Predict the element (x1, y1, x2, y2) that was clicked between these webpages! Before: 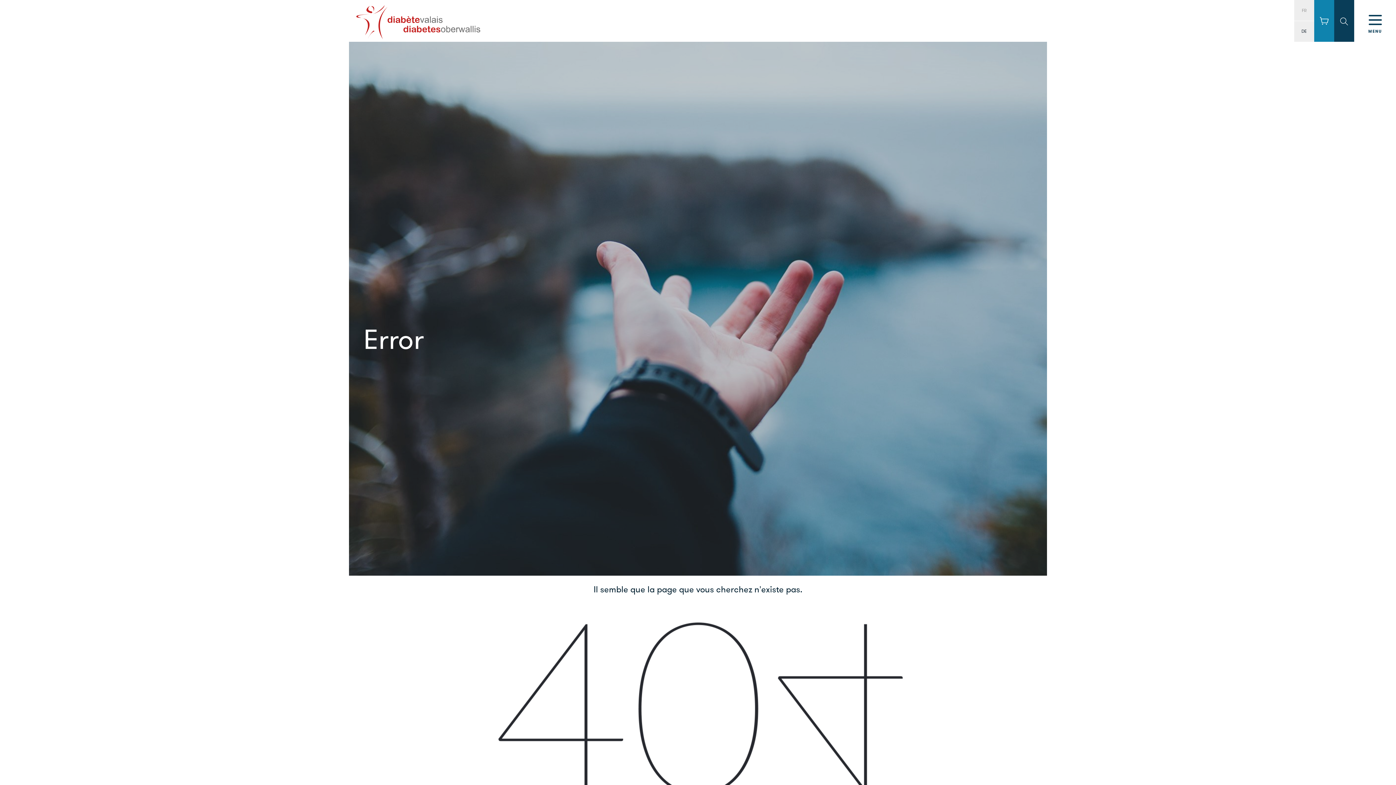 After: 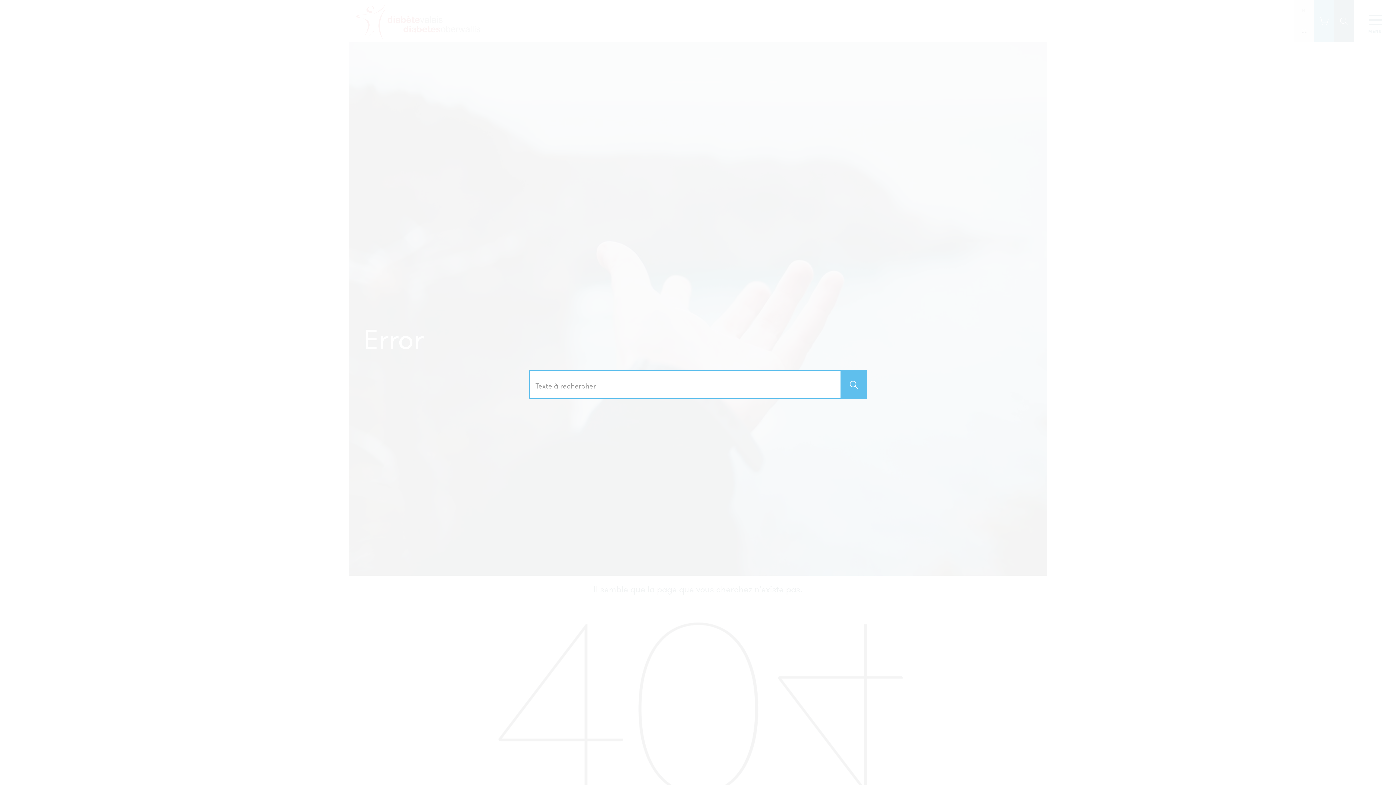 Action: bbox: (1334, 0, 1354, 41)